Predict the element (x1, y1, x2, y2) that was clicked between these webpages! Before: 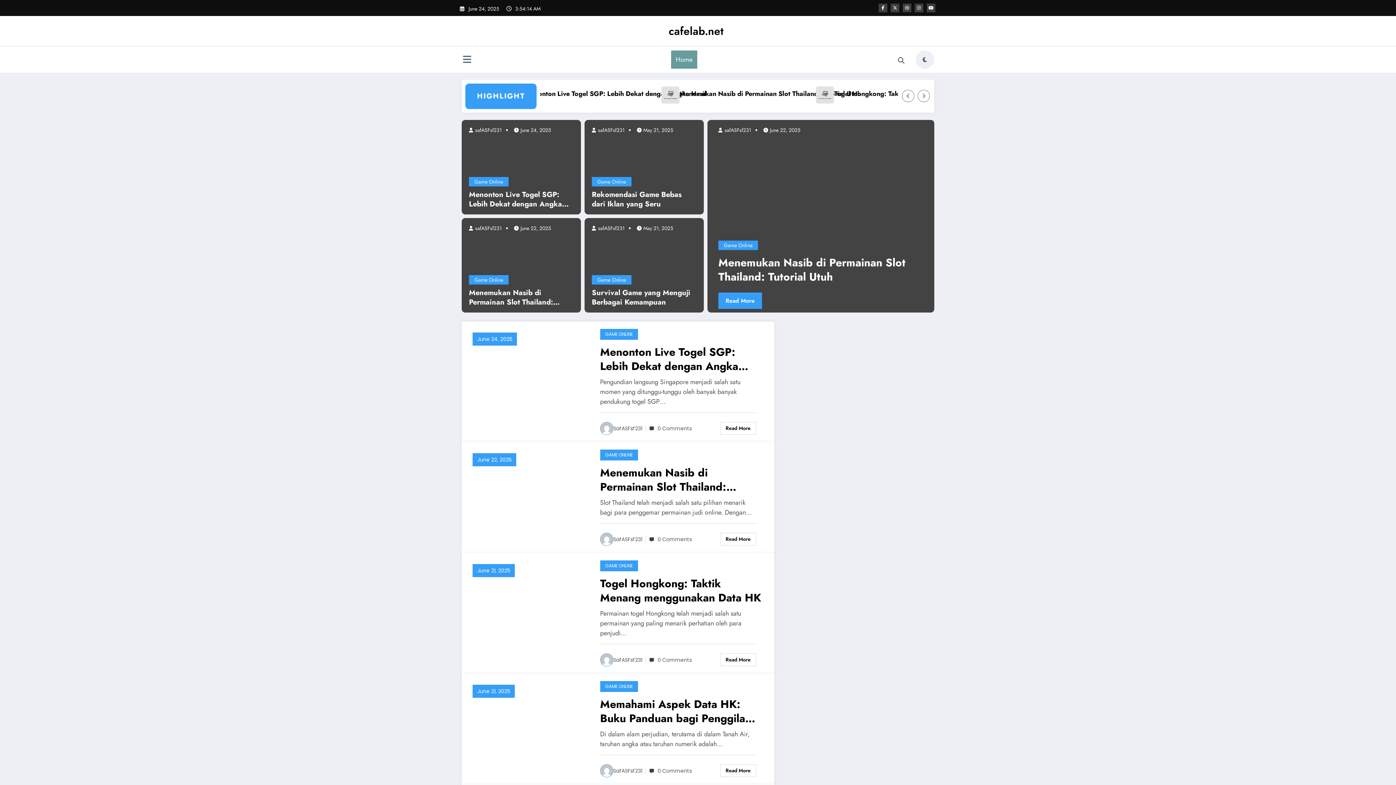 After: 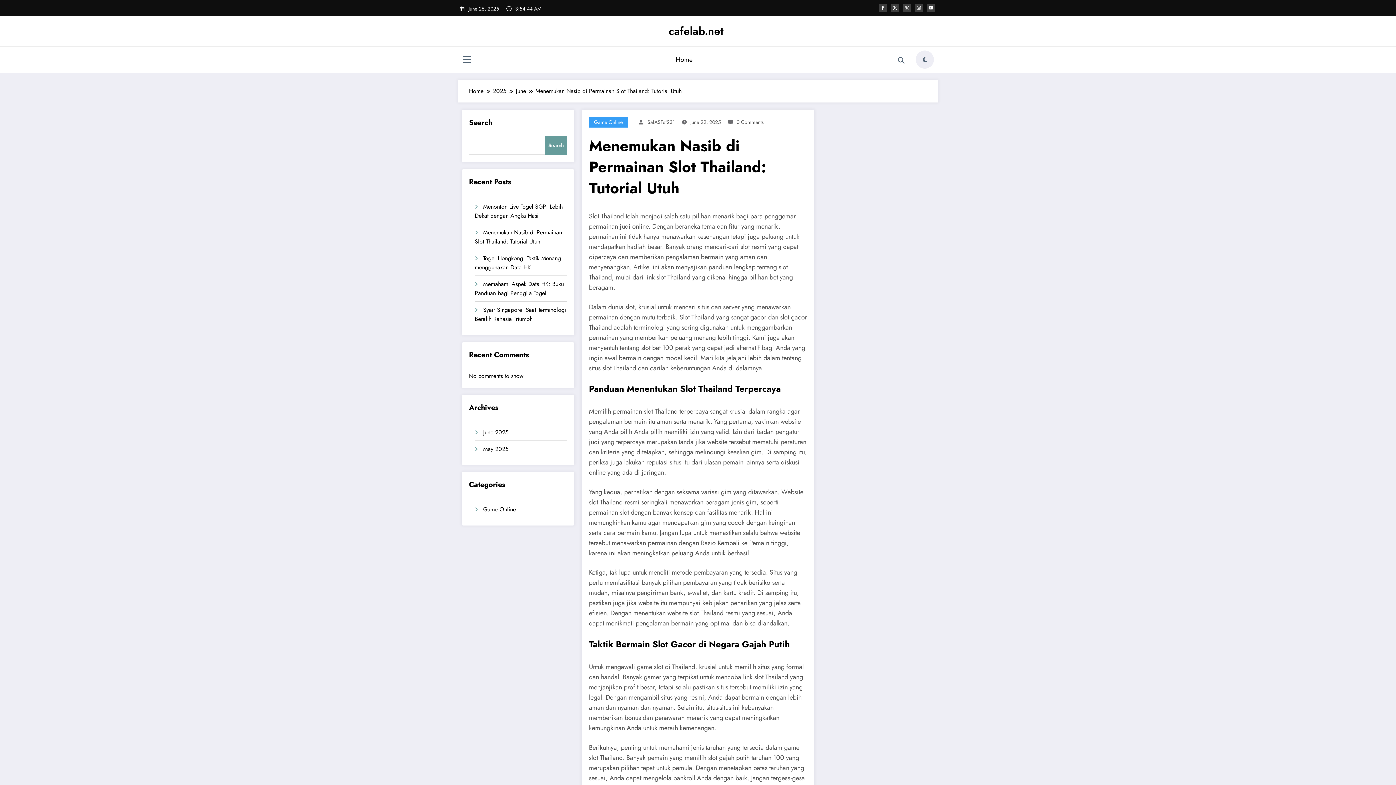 Action: label: Read More bbox: (720, 533, 756, 545)